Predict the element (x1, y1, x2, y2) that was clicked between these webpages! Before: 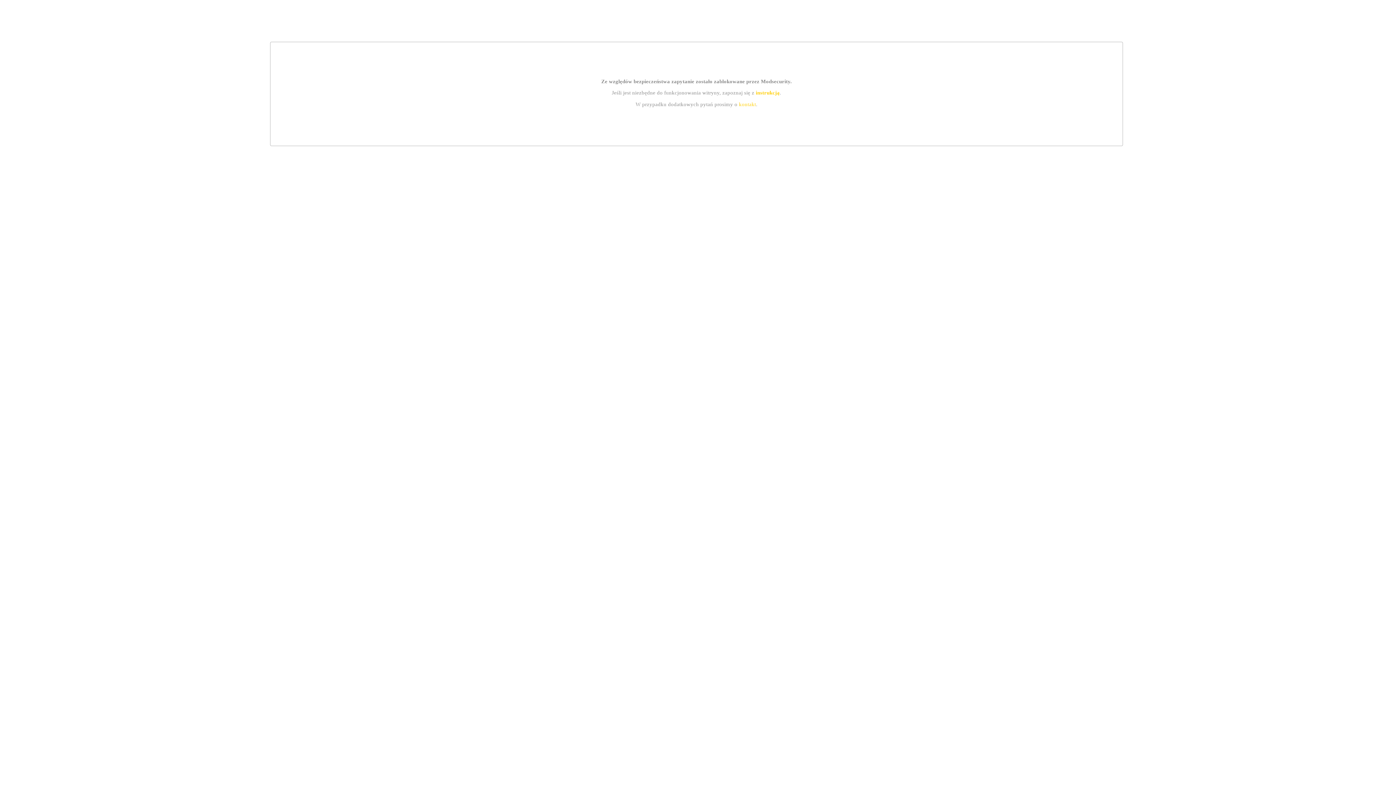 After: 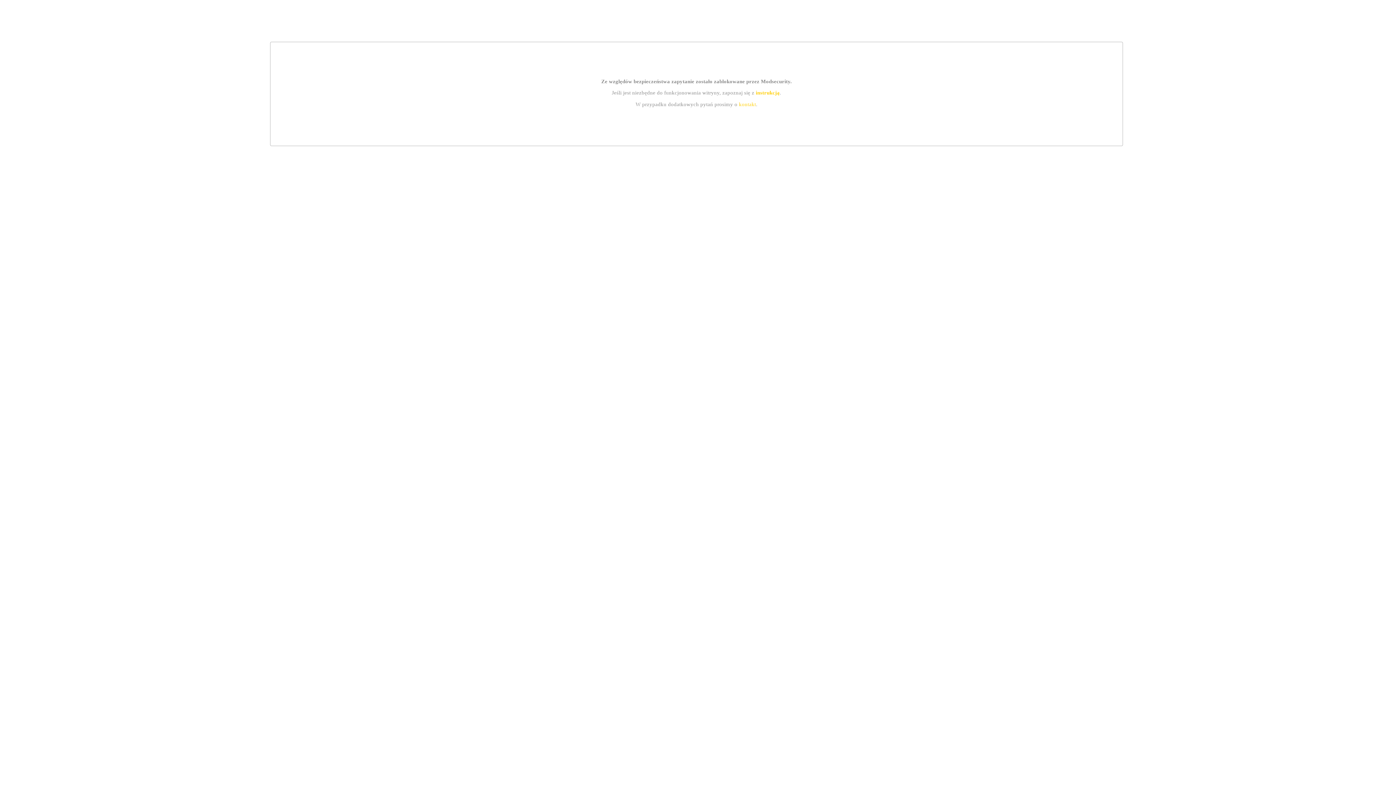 Action: bbox: (739, 101, 756, 107) label: kontakt